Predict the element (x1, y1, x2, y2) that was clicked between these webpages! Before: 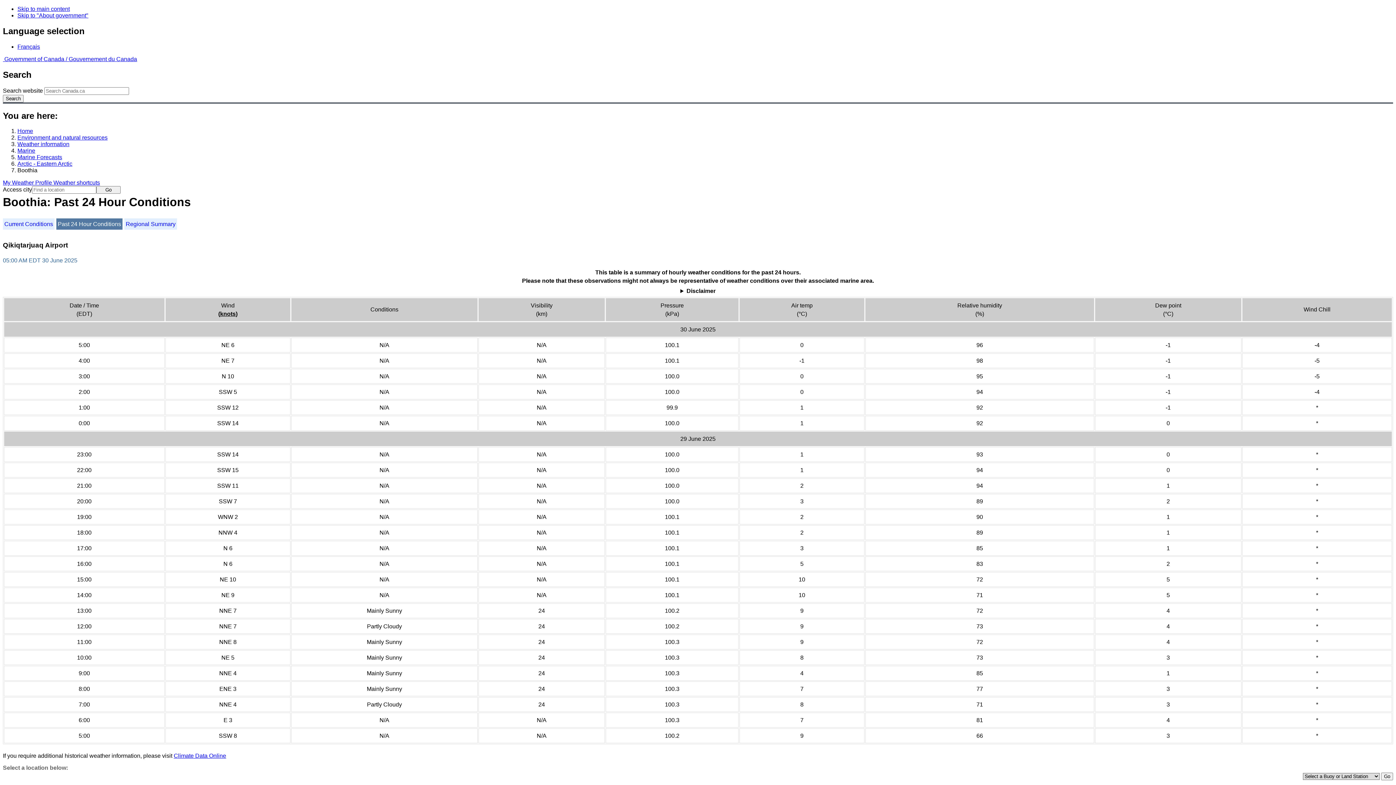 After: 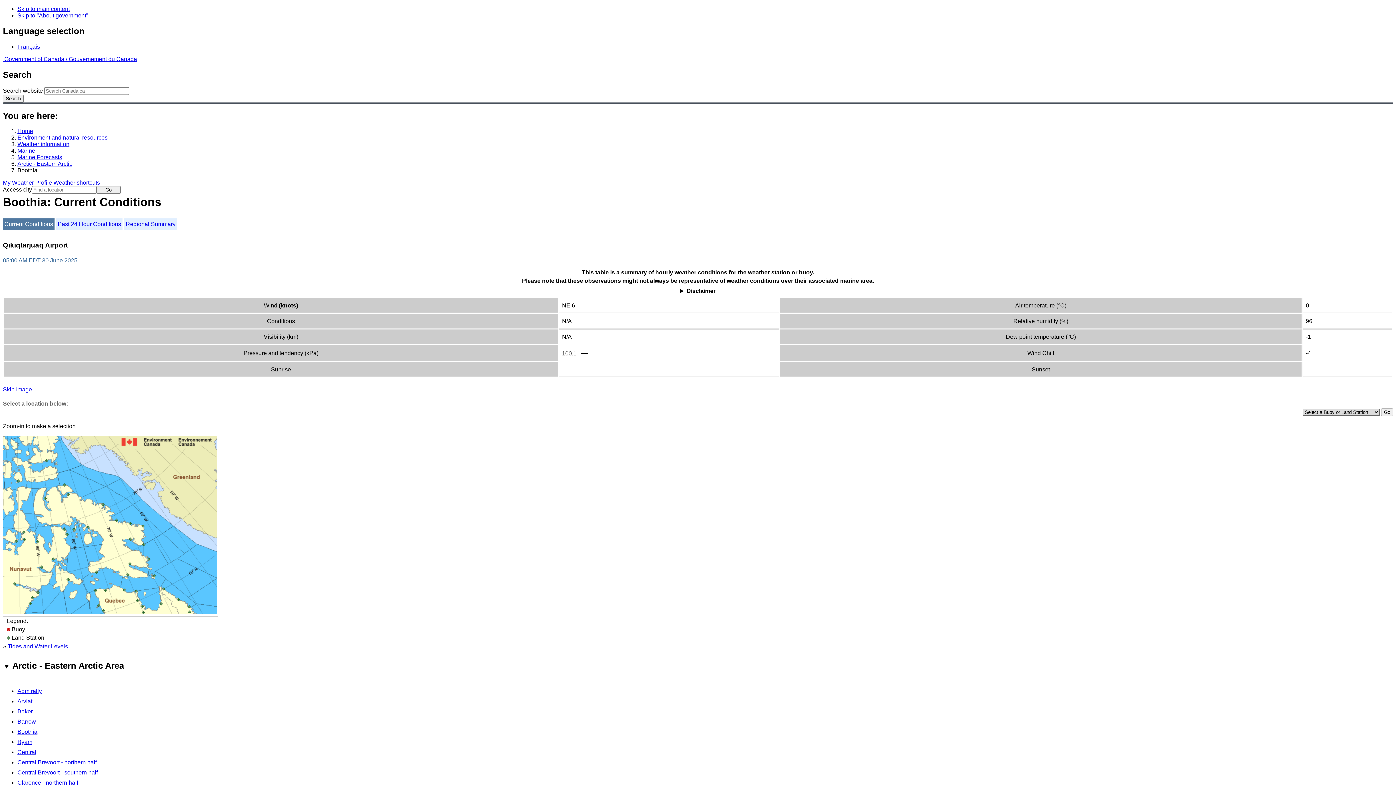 Action: label: Current Conditions bbox: (2, 218, 54, 229)